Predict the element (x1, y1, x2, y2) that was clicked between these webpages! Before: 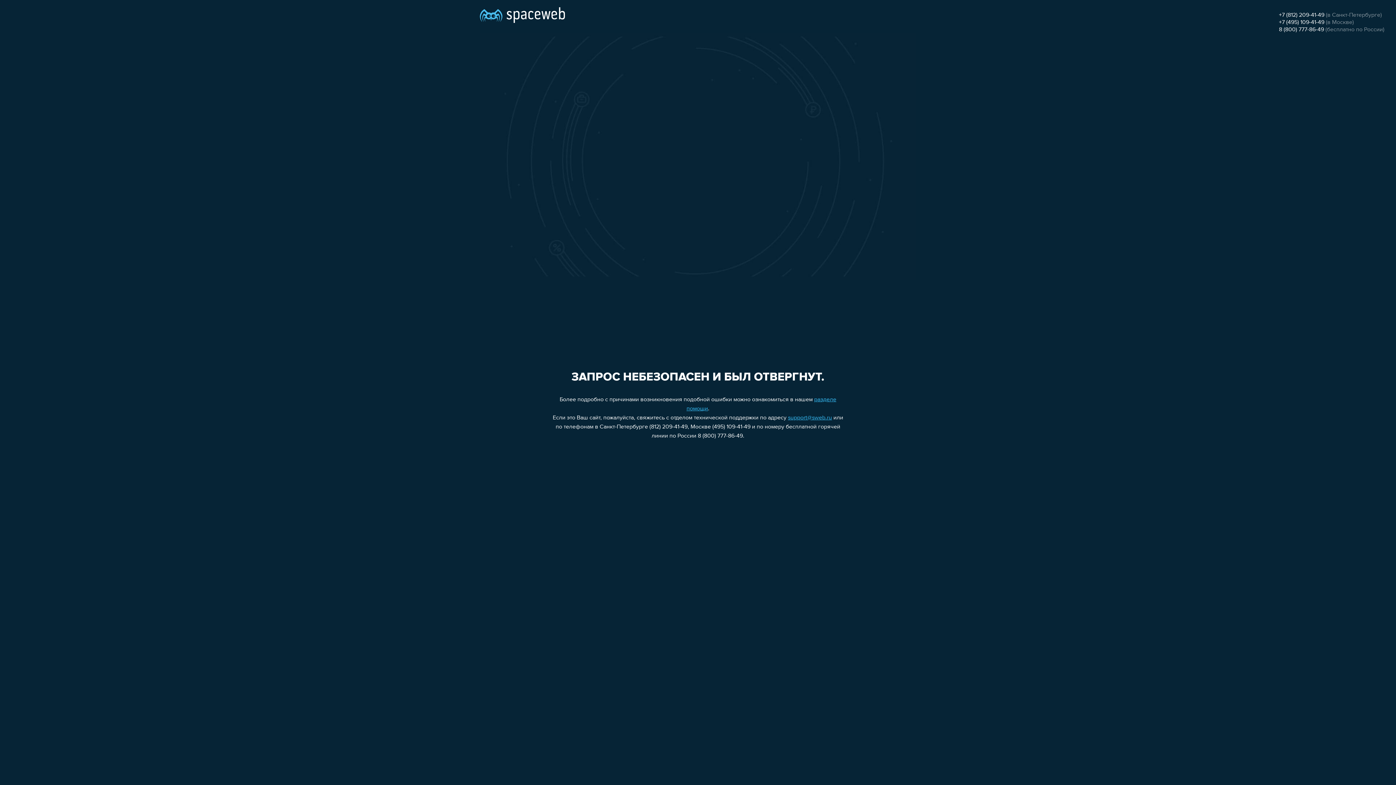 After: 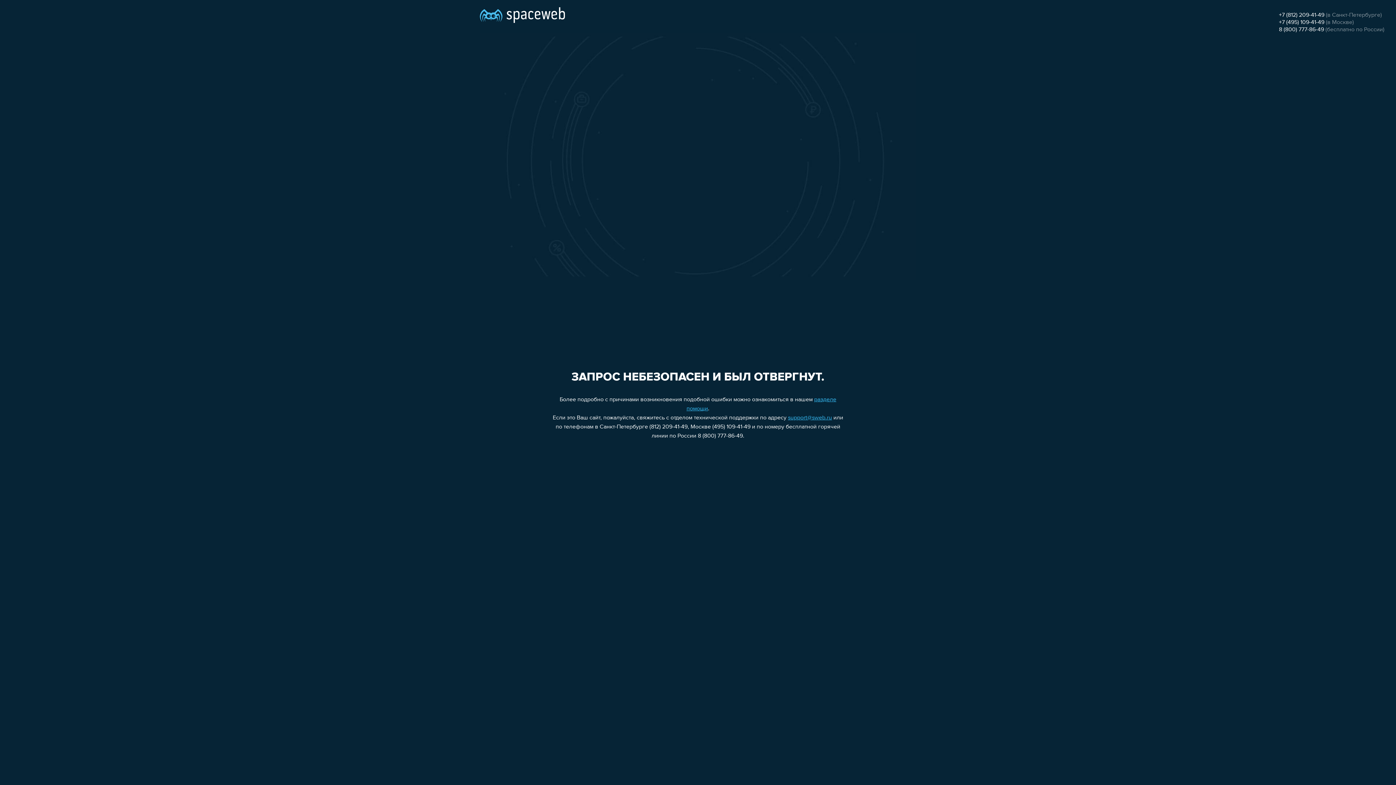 Action: bbox: (1279, 26, 1324, 32) label: 8 (800) 777-86-49